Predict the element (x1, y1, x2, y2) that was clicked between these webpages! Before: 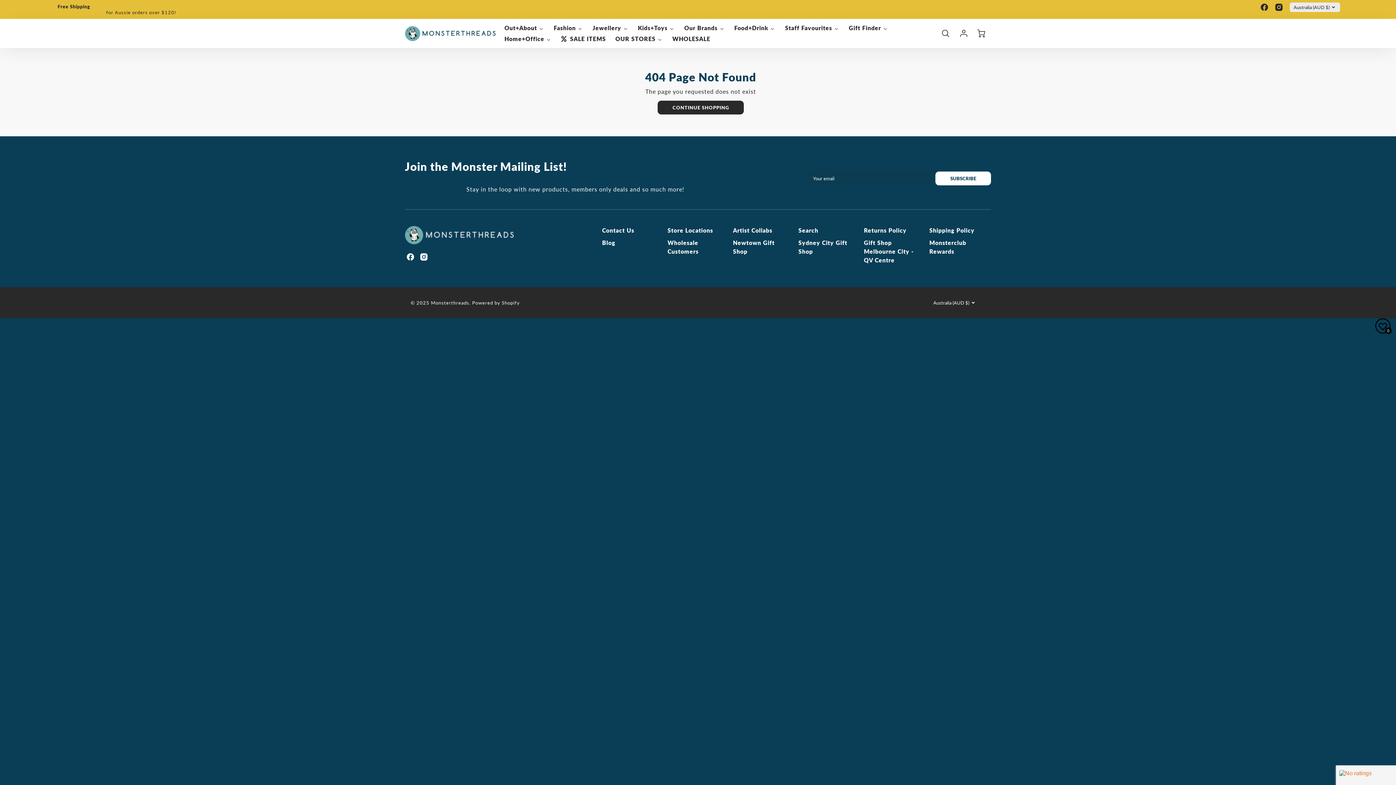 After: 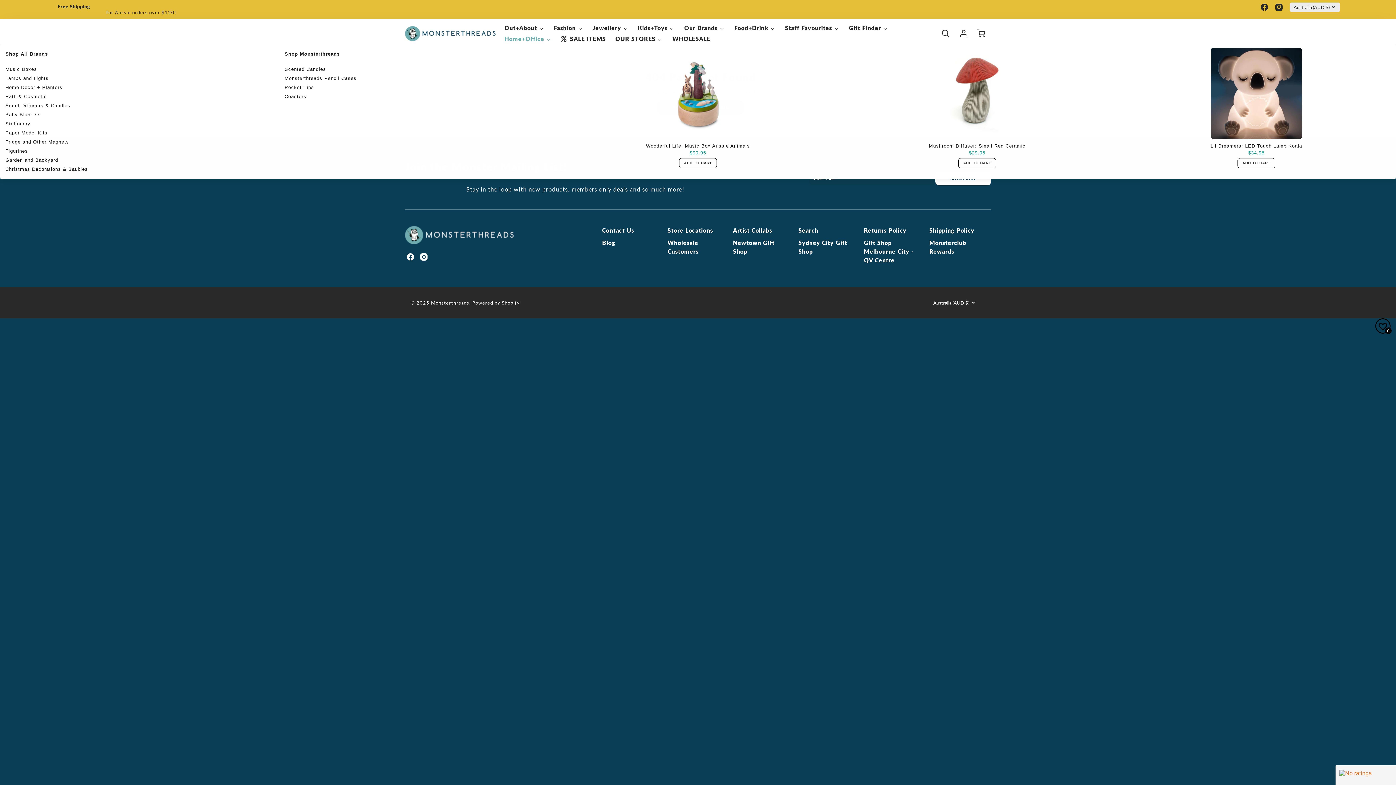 Action: bbox: (503, 35, 552, 42) label: Home+Office